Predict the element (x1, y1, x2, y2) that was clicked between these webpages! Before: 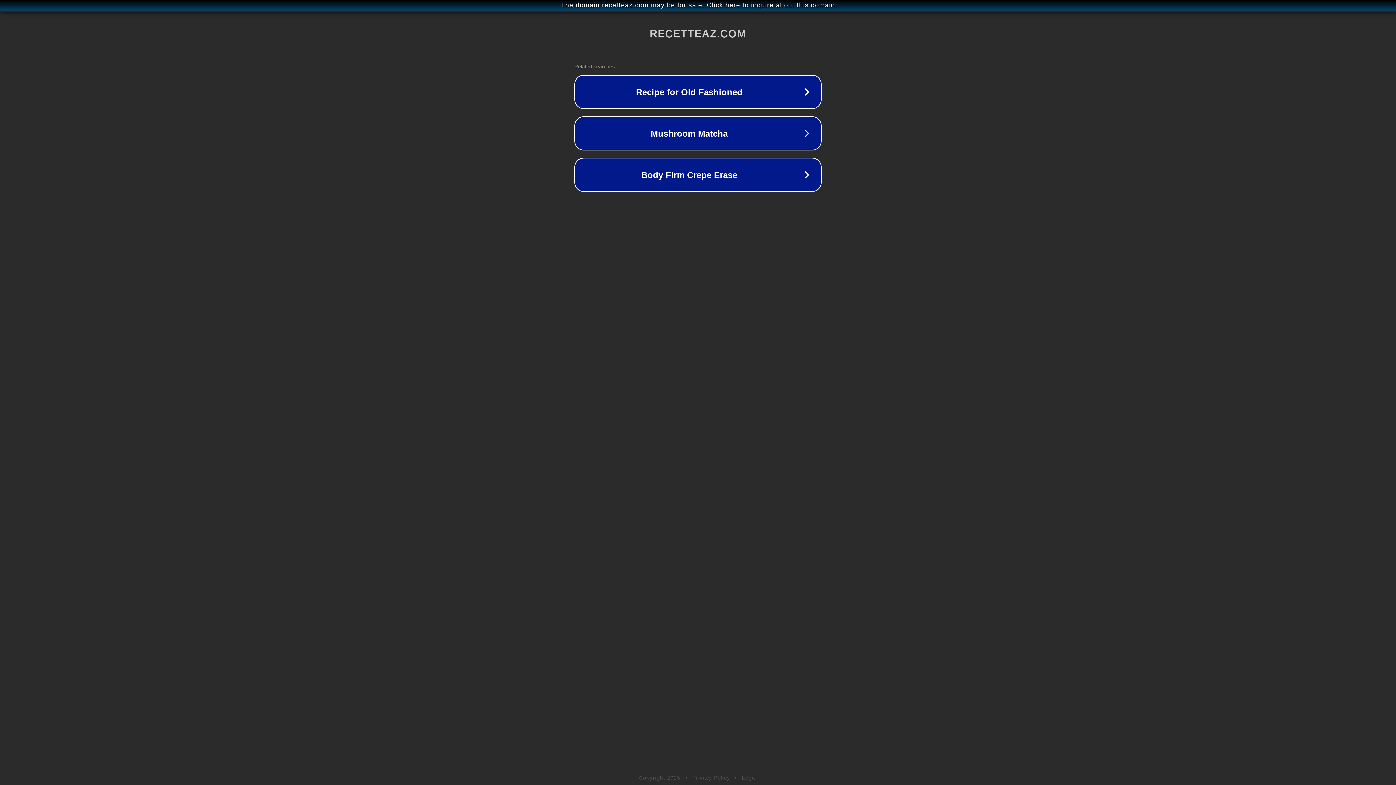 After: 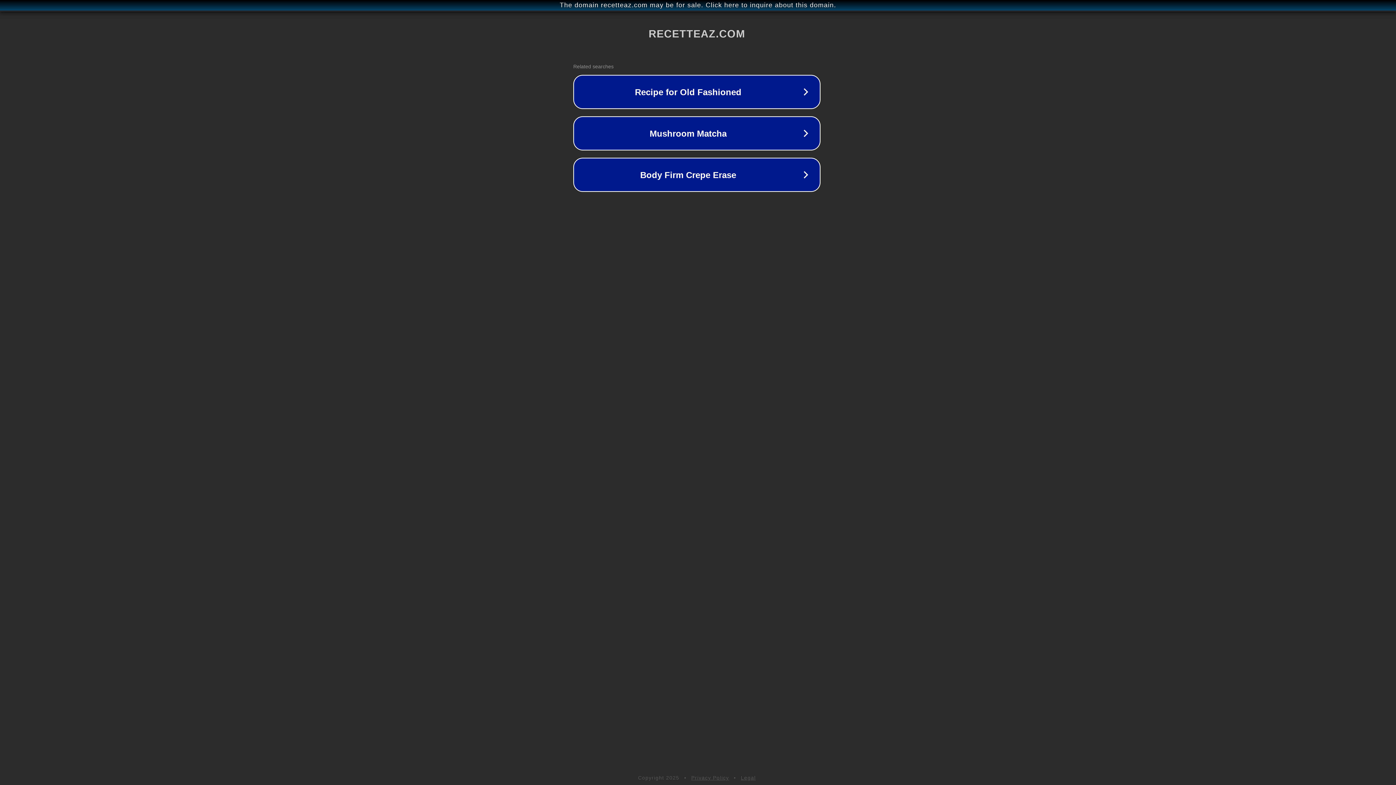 Action: bbox: (1, 1, 1397, 9) label: The domain recetteaz.com may be for sale. Click here to inquire about this domain.